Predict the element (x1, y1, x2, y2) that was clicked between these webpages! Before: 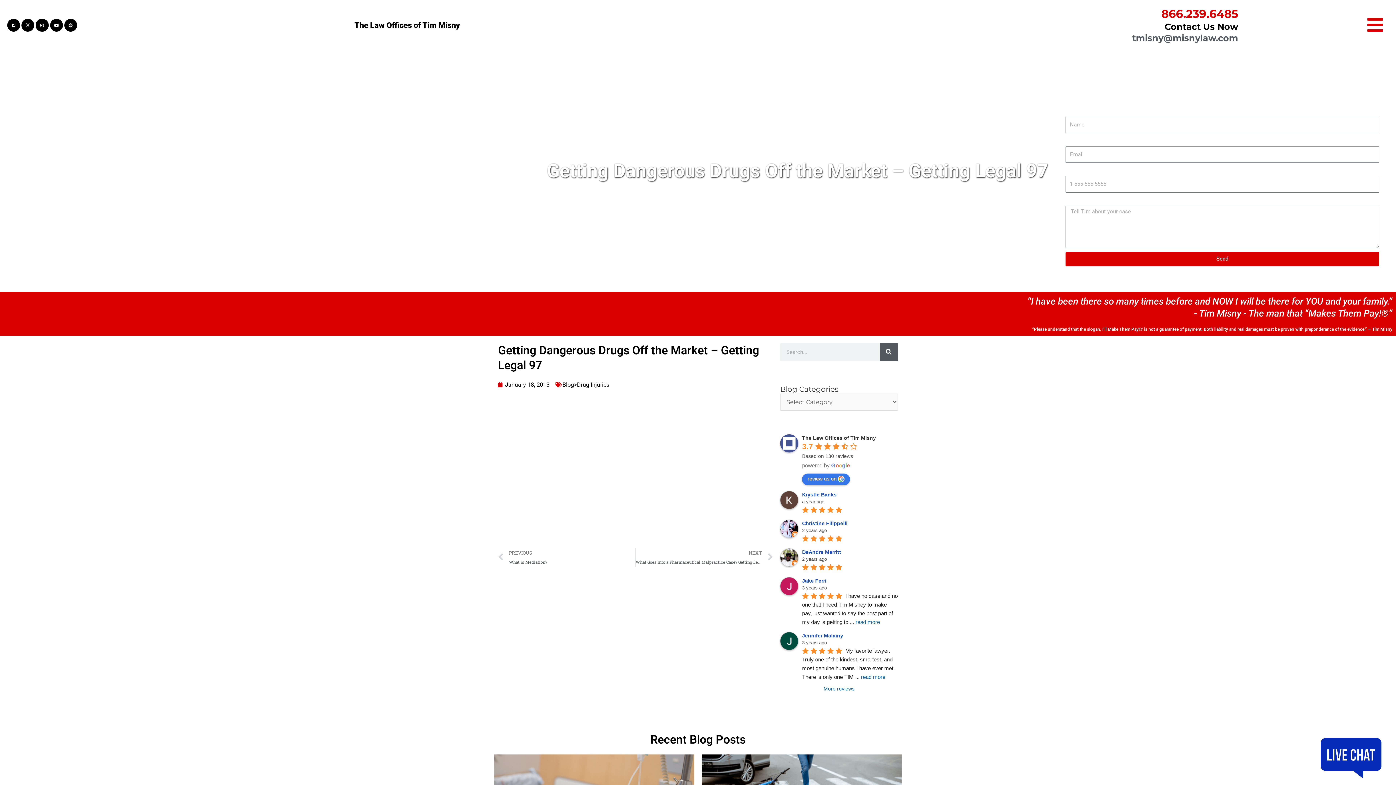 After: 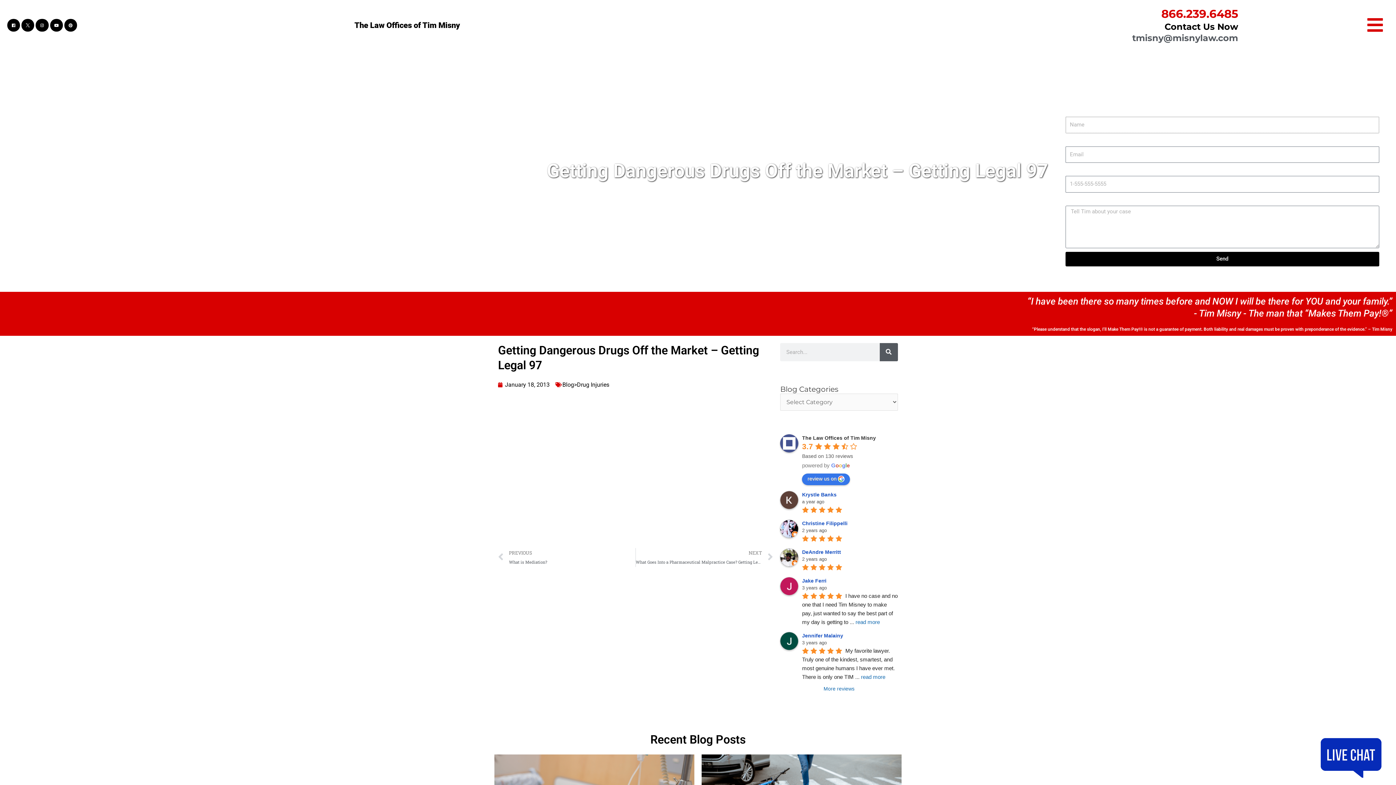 Action: bbox: (1065, 251, 1379, 266) label: Send